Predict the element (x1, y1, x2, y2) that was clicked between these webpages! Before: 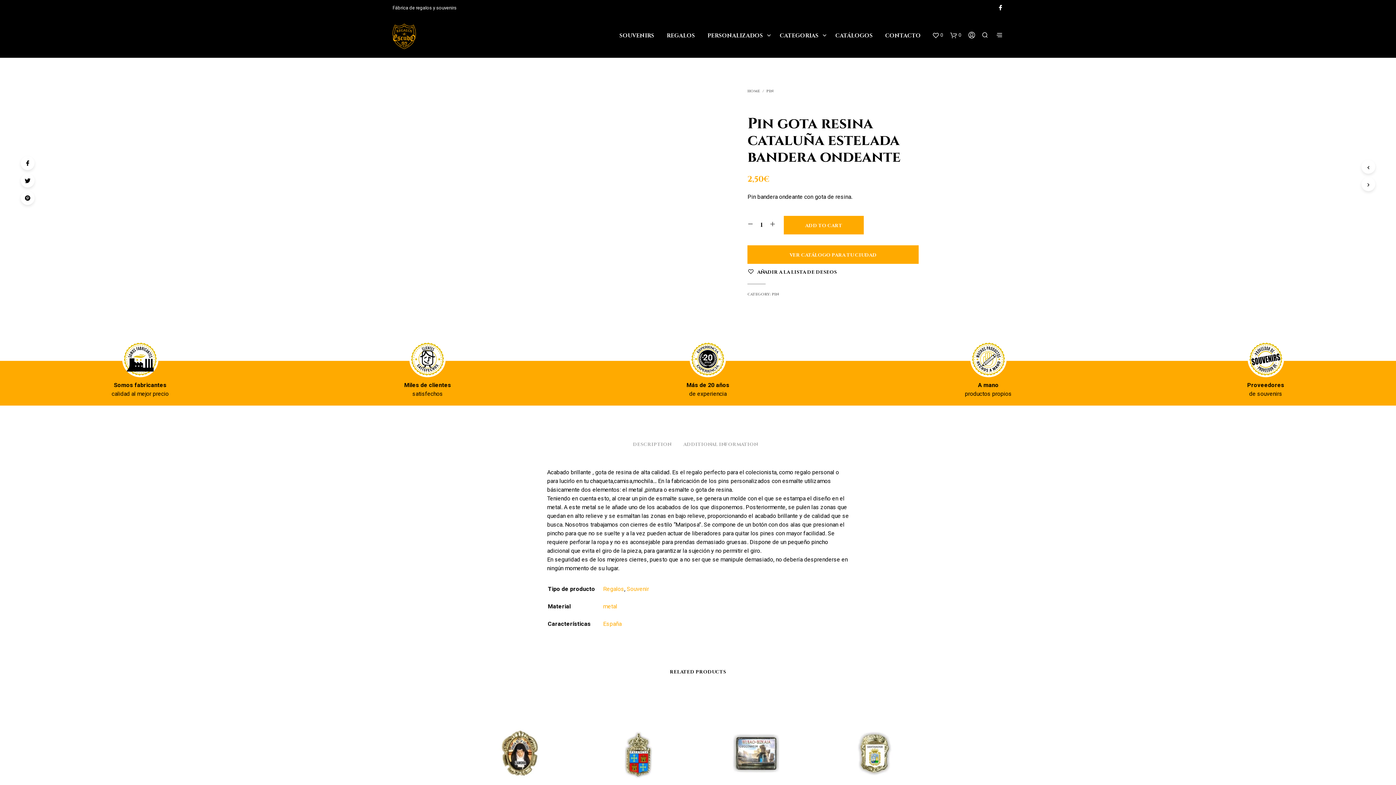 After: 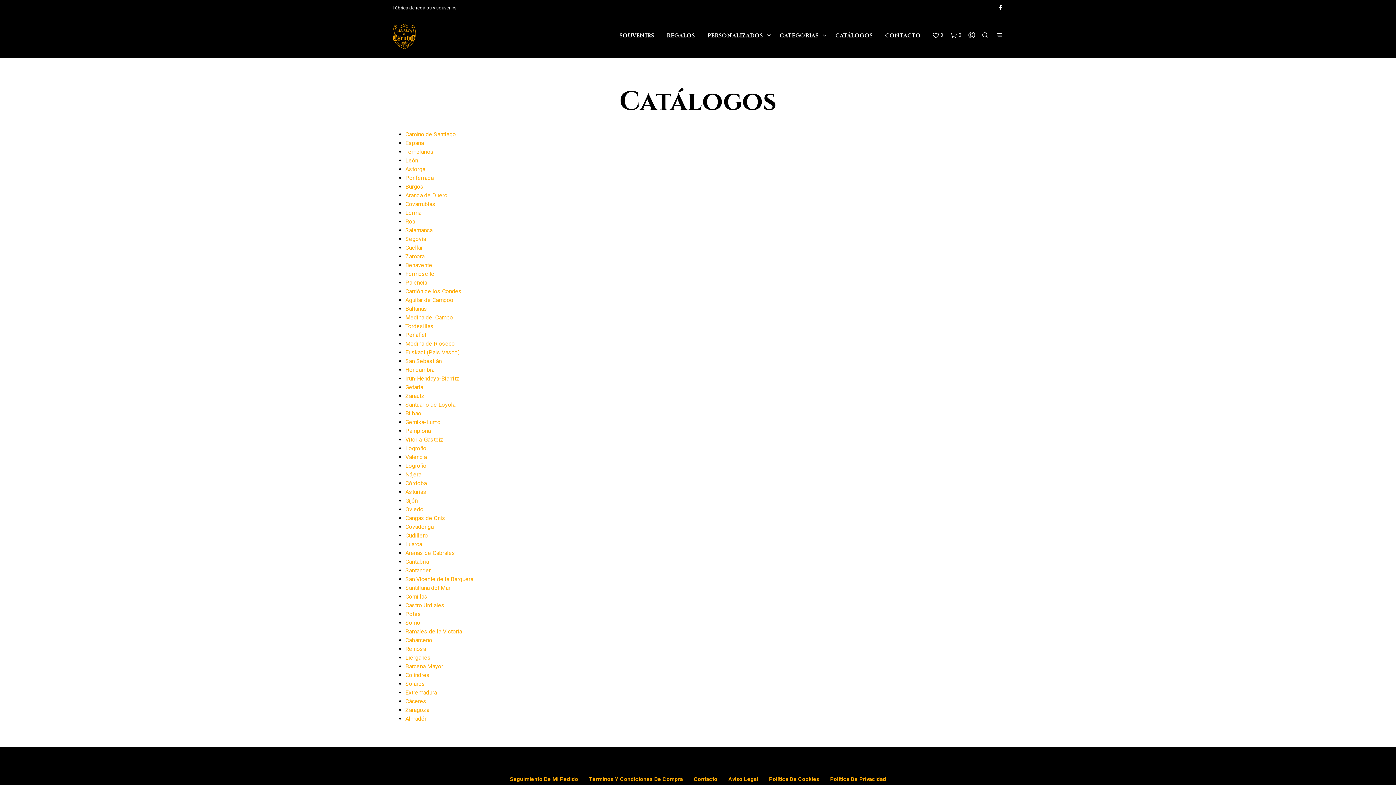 Action: bbox: (747, 245, 919, 263) label: VER CATÁLOGO PARA TU CIUDAD